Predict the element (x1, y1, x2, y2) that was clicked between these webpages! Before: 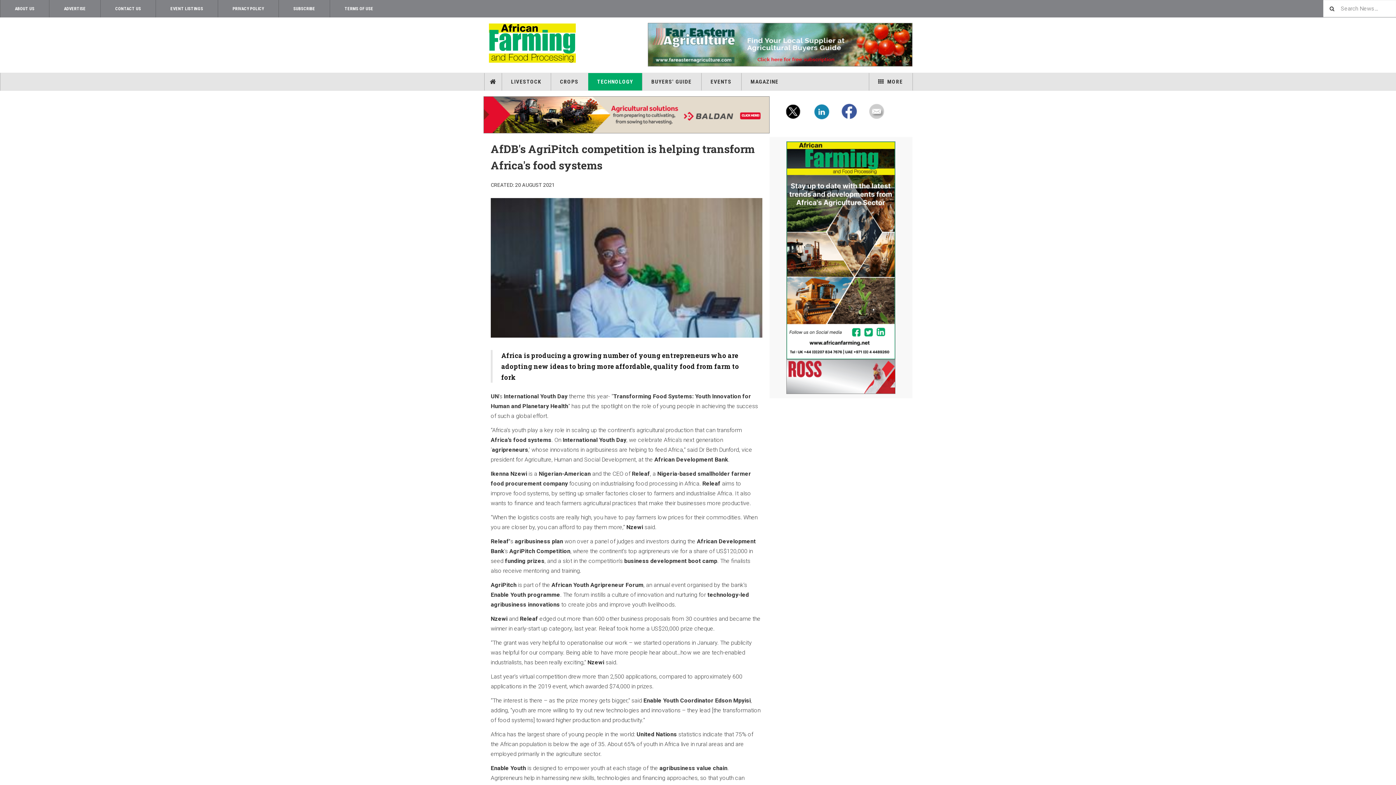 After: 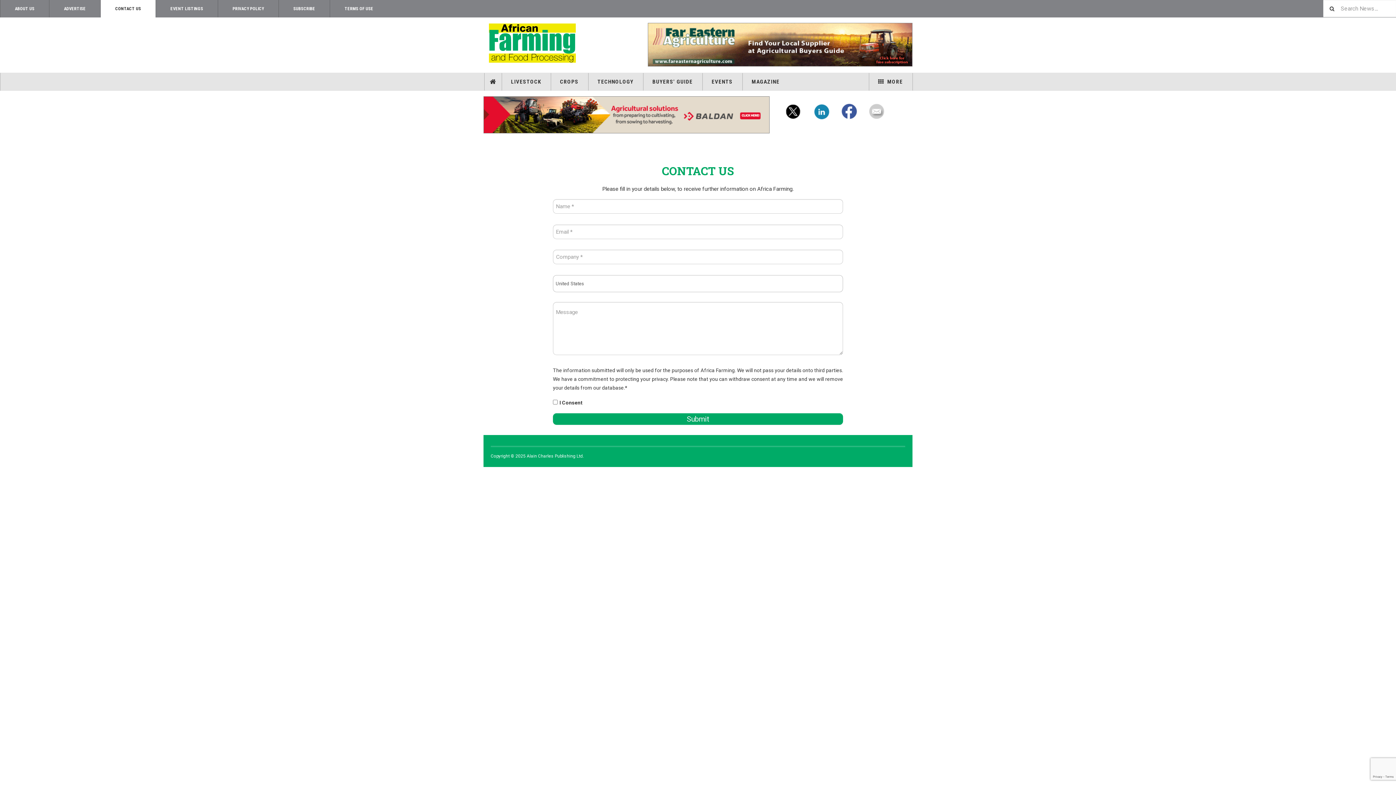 Action: label: CONTACT US bbox: (100, 0, 155, 17)